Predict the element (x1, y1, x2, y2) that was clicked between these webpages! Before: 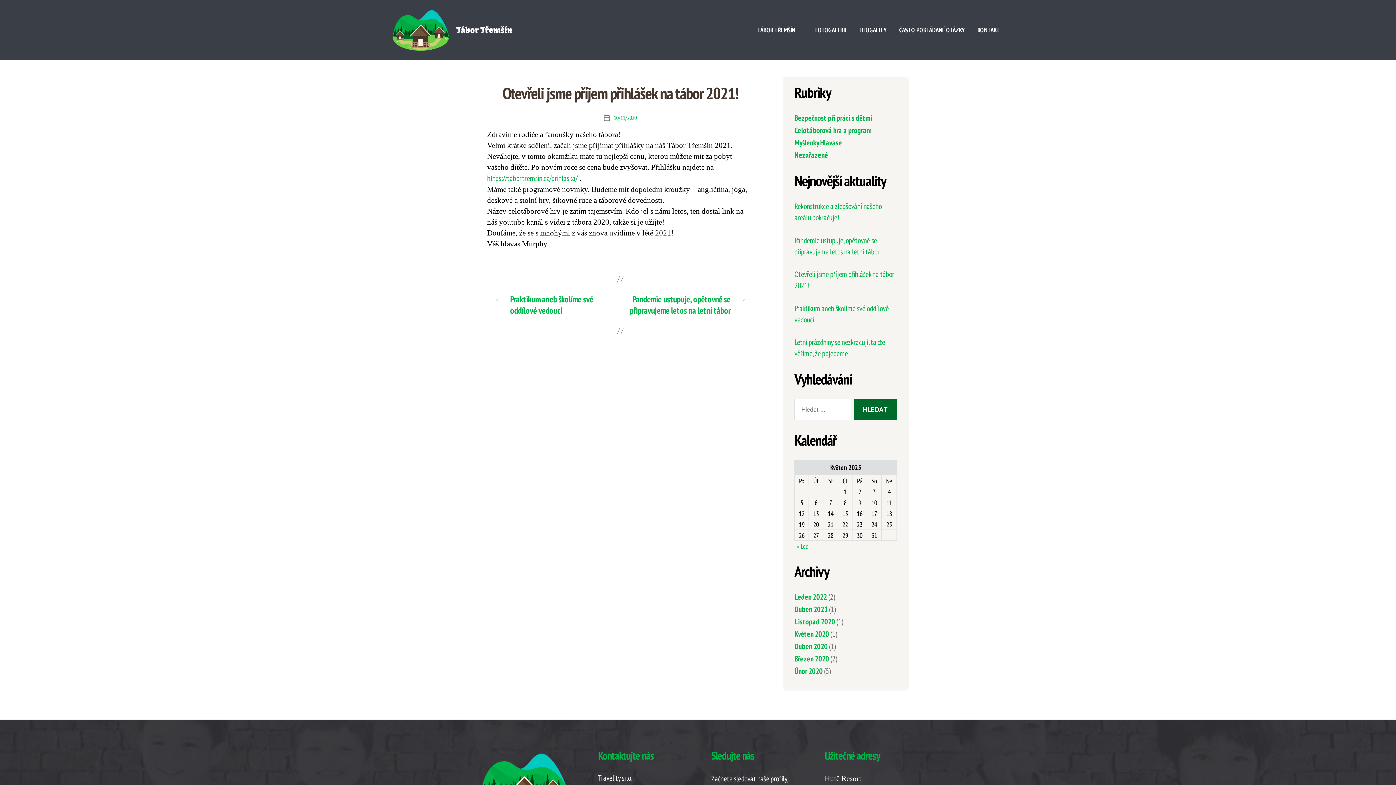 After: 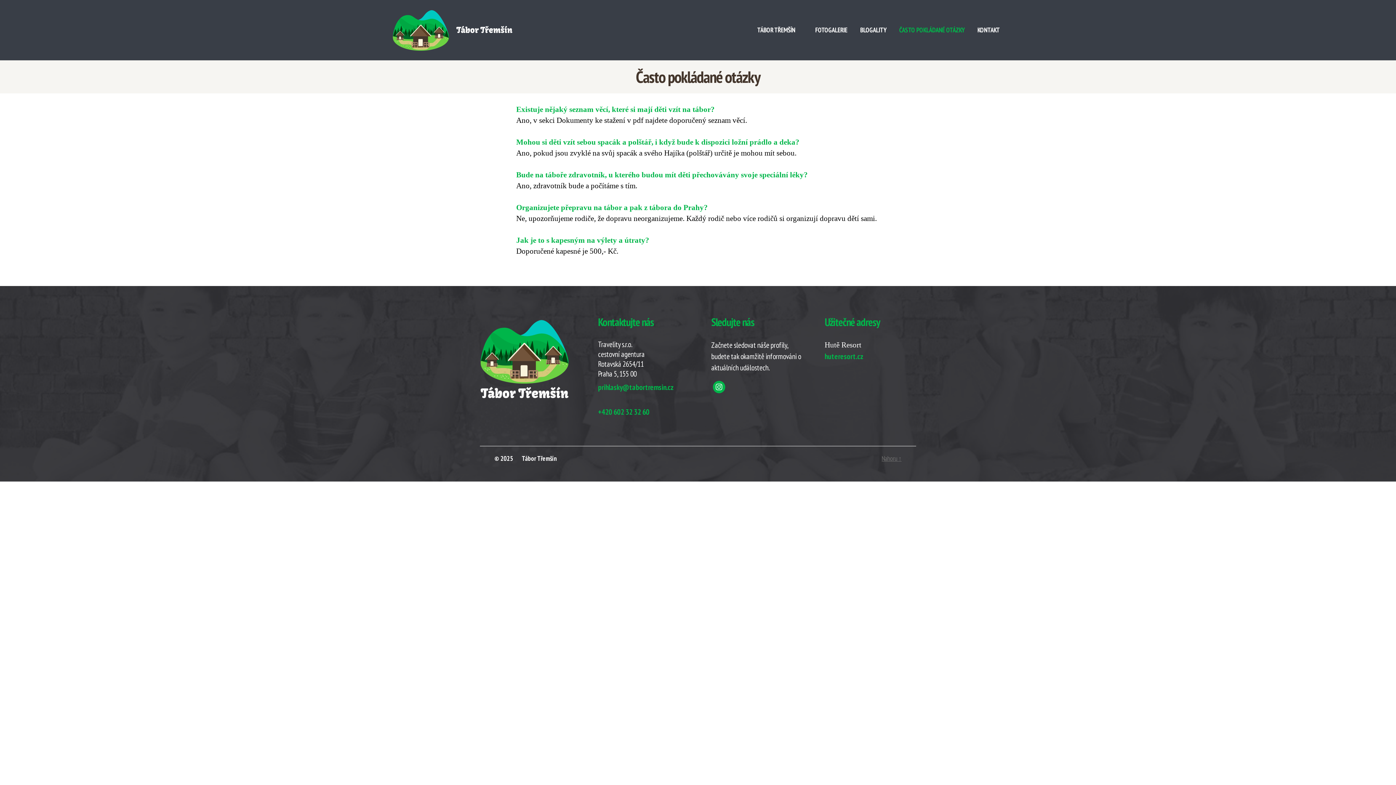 Action: label: ČASTO POKLÁDANÉ OTÁZKY bbox: (899, 26, 964, 33)